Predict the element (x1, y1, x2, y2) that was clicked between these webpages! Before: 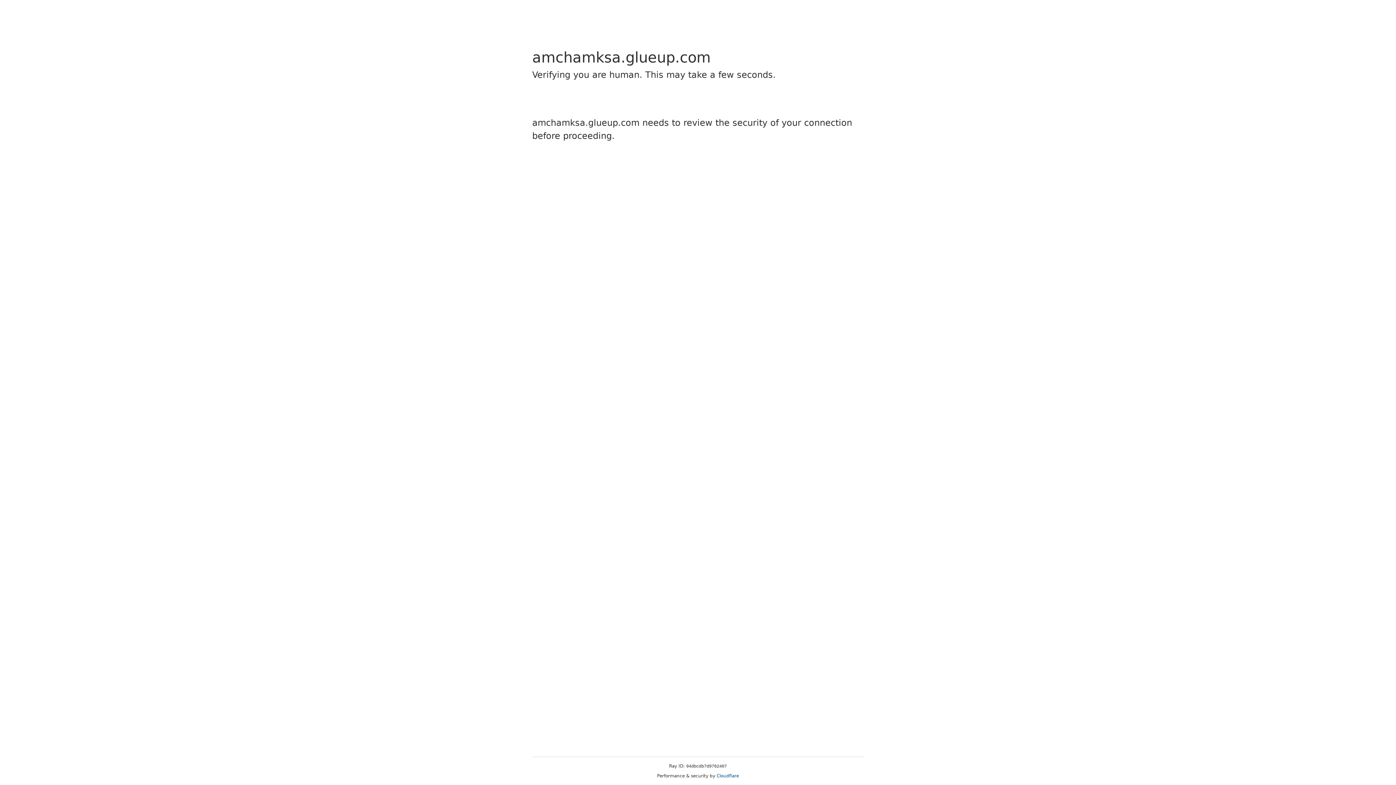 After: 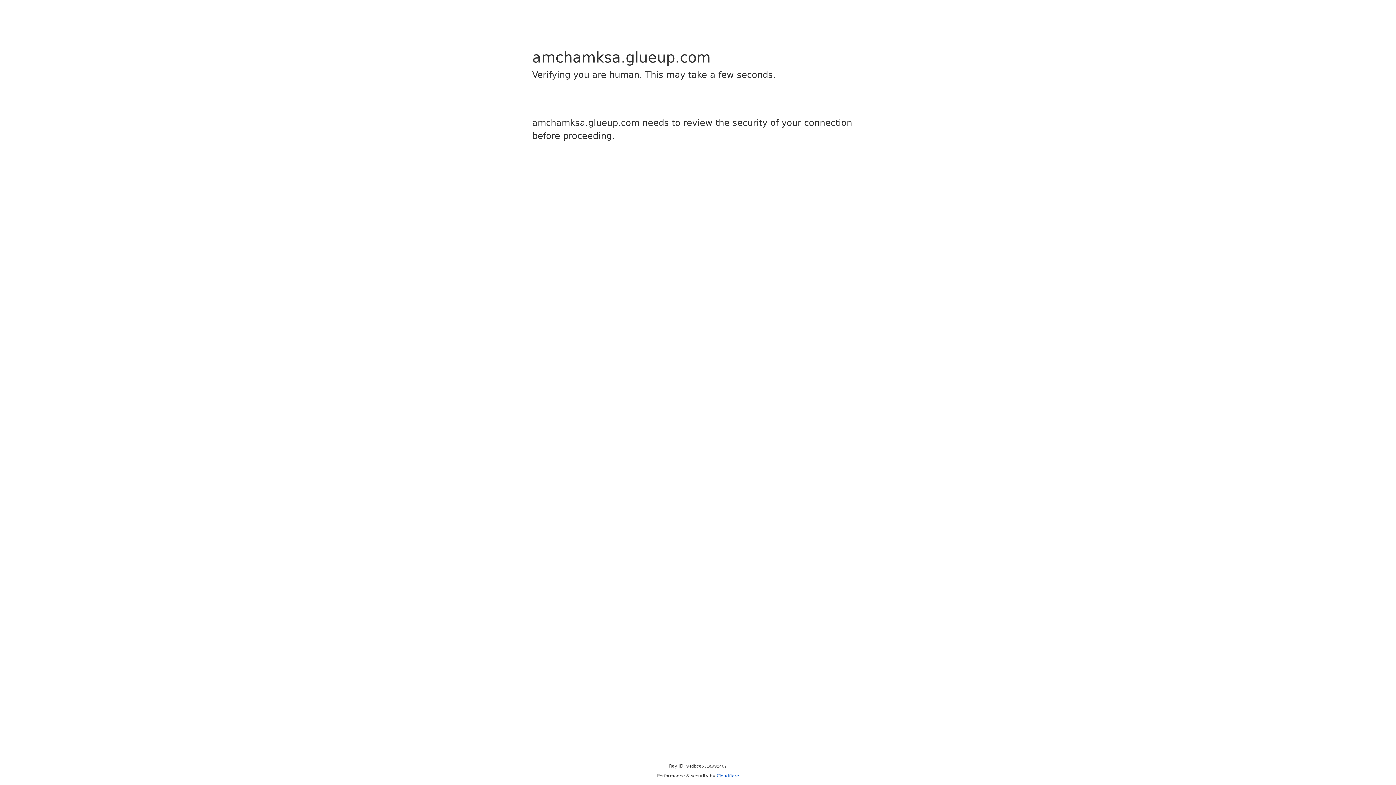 Action: bbox: (716, 773, 739, 778) label: Cloudflare